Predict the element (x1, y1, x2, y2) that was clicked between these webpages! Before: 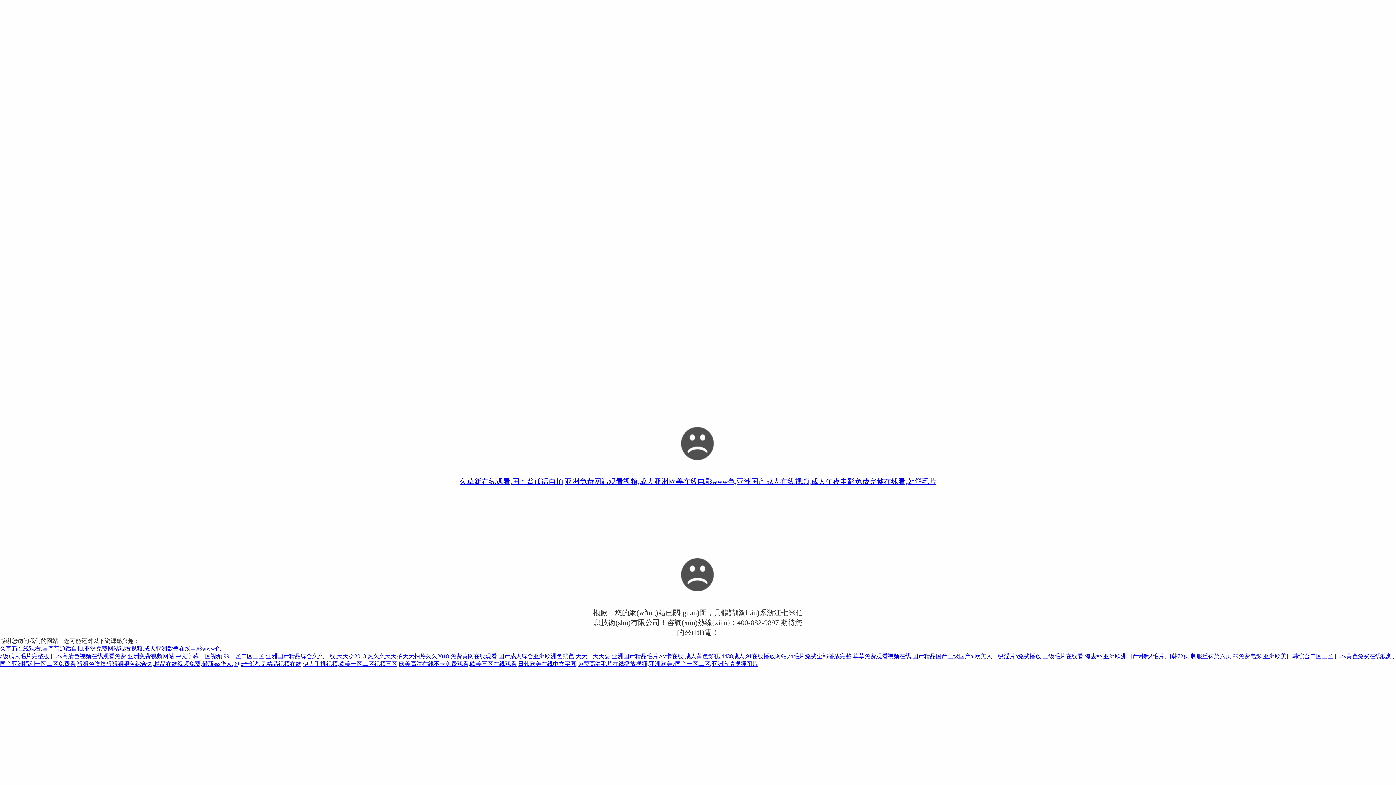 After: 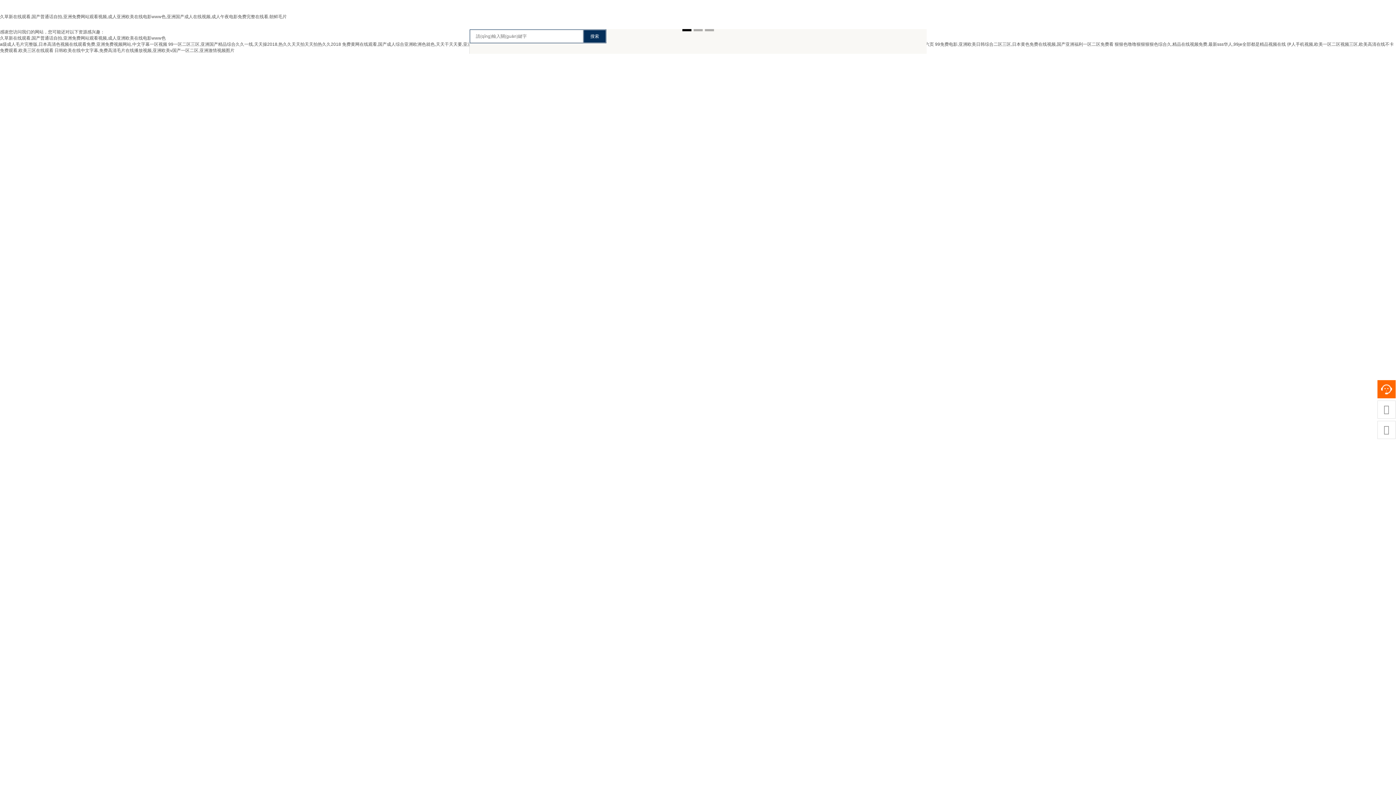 Action: bbox: (459, 477, 936, 485) label: 久草新在线观看,国产普通话自拍,亚洲免费网站观看视频,成人亚洲欧美在线电影www色,亚洲国产成人在线视频,成人午夜电影免费完整在线看,朝鲜毛片